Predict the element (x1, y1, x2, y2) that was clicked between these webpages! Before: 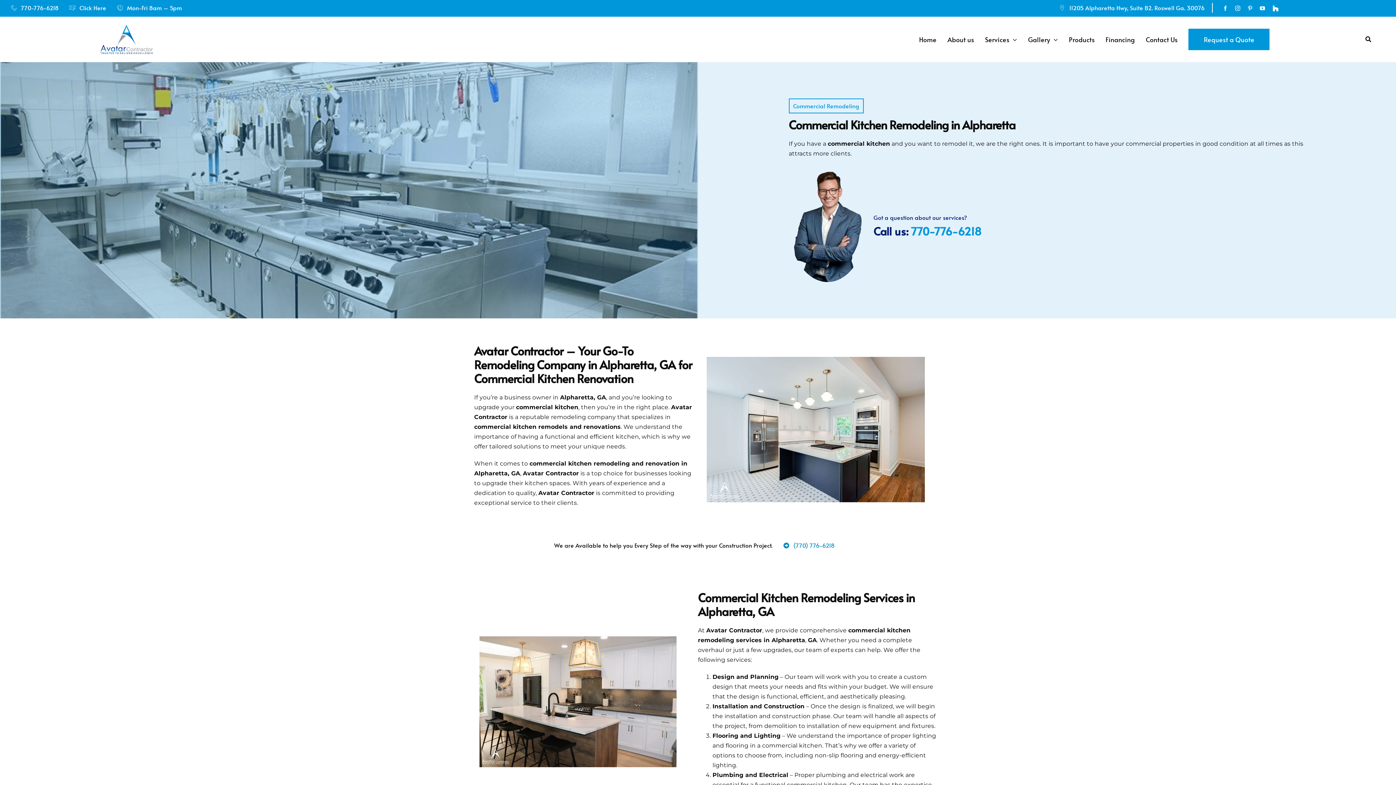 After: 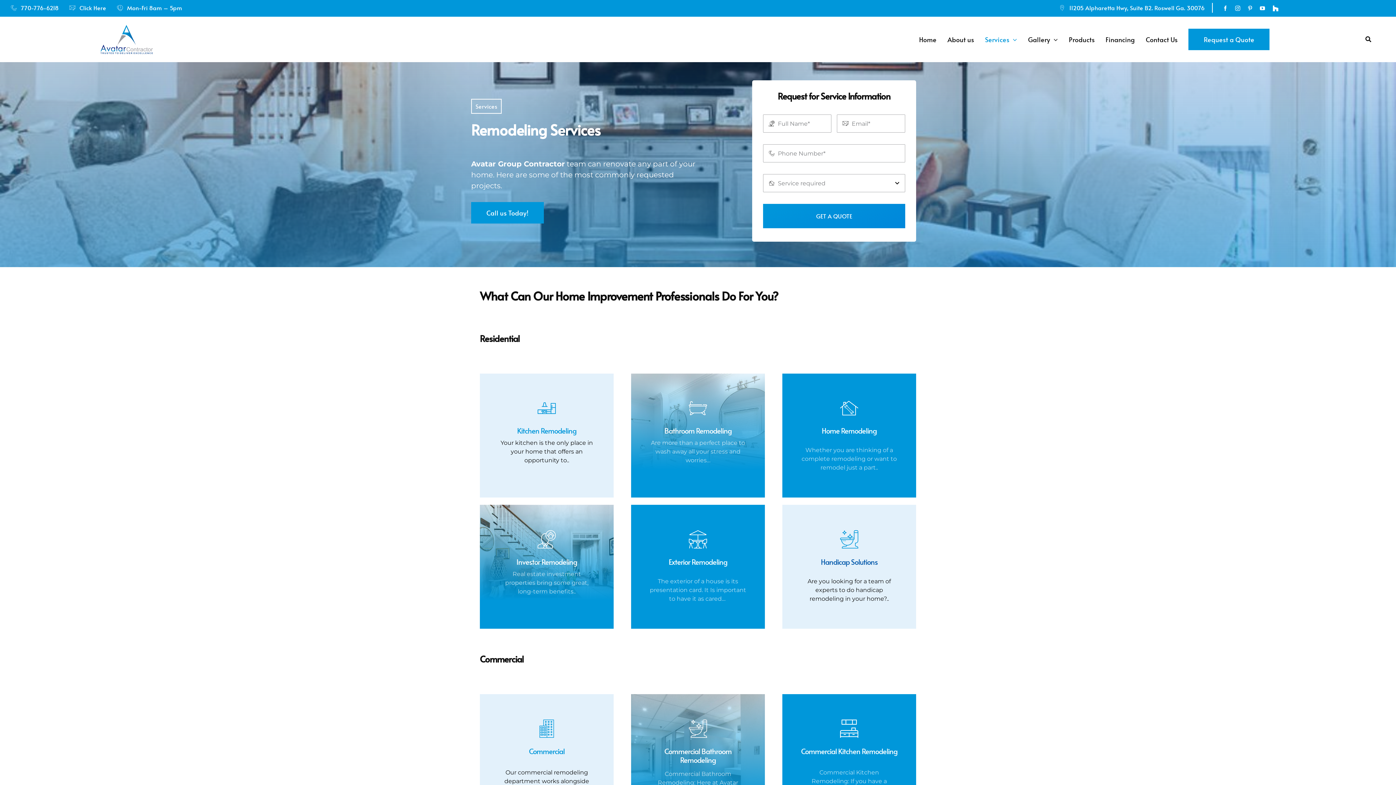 Action: bbox: (985, 34, 1017, 44) label: Services